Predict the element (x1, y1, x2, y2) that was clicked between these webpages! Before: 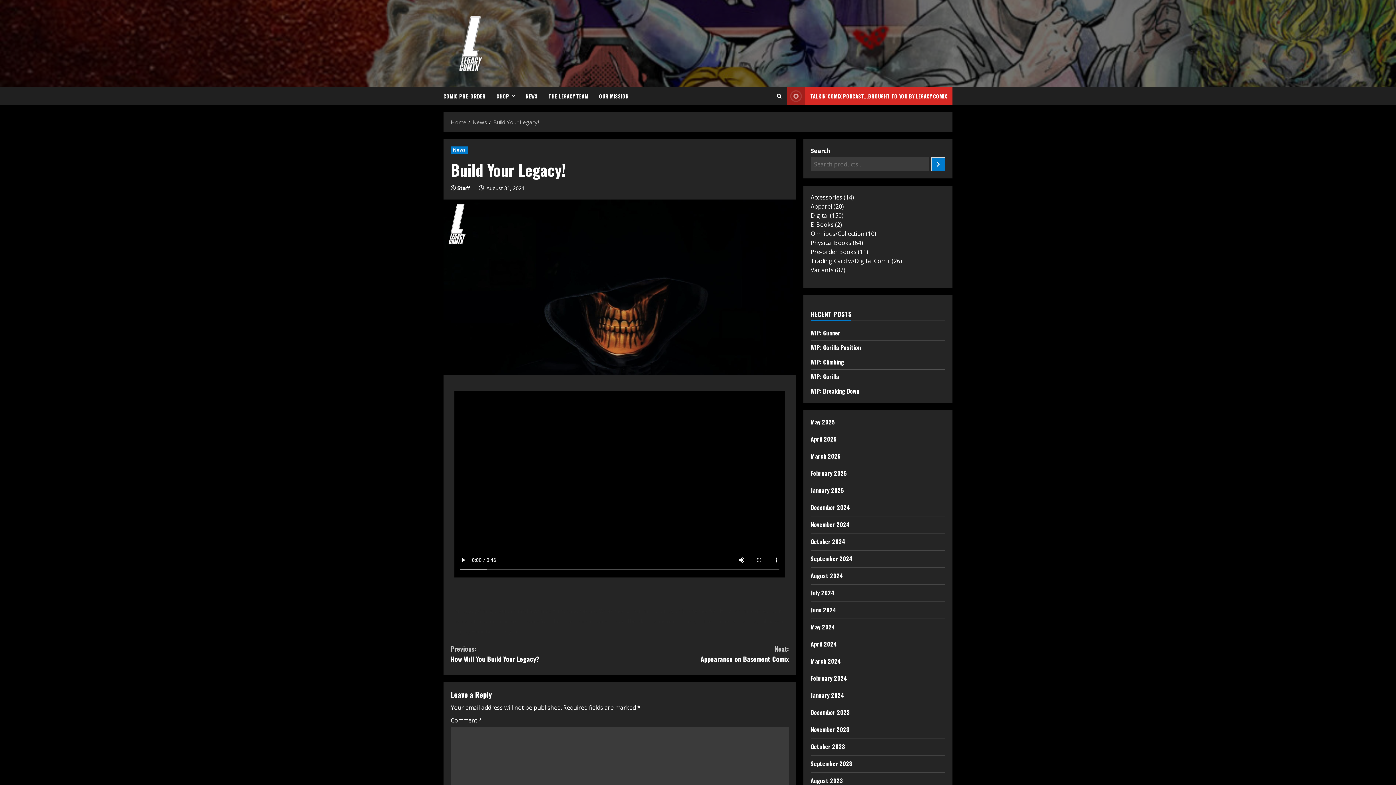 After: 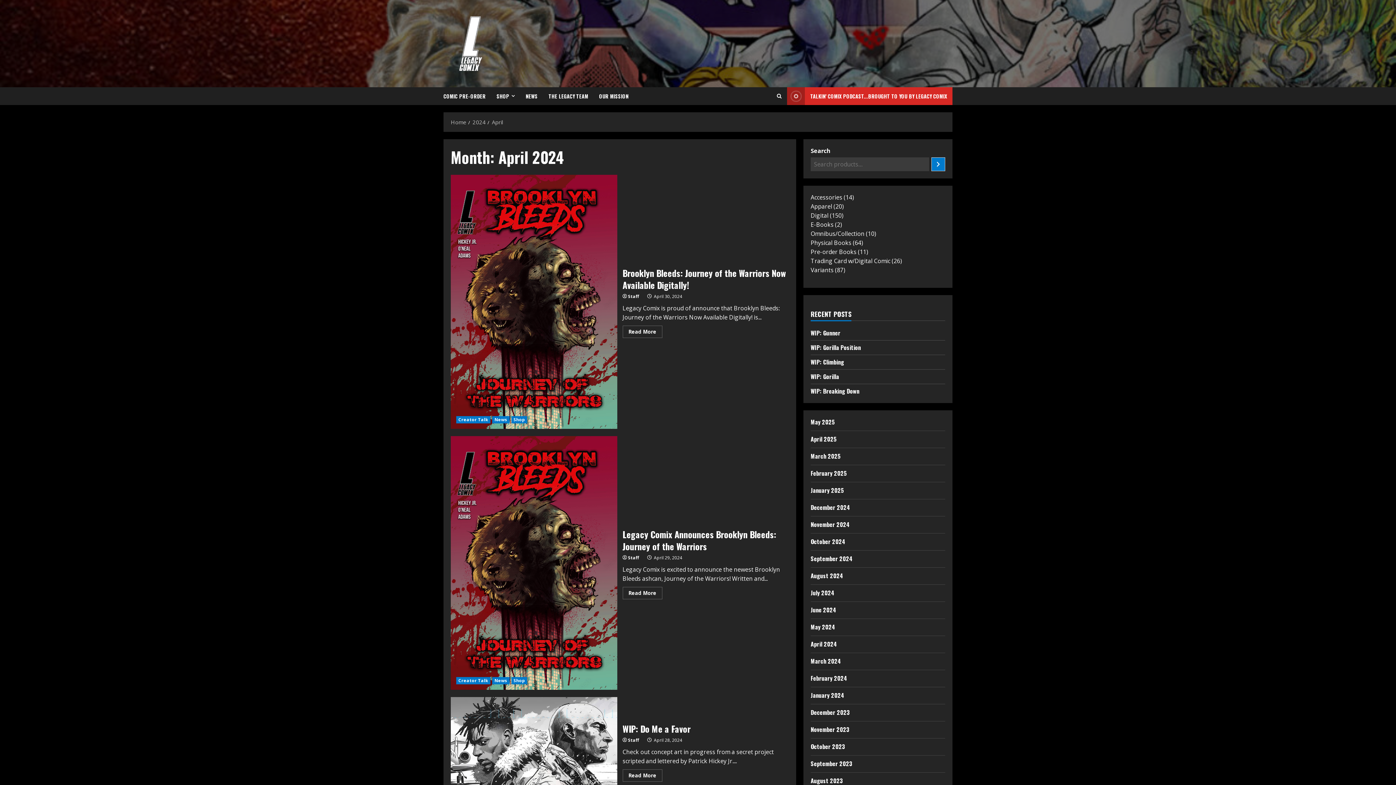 Action: bbox: (810, 640, 837, 648) label: April 2024